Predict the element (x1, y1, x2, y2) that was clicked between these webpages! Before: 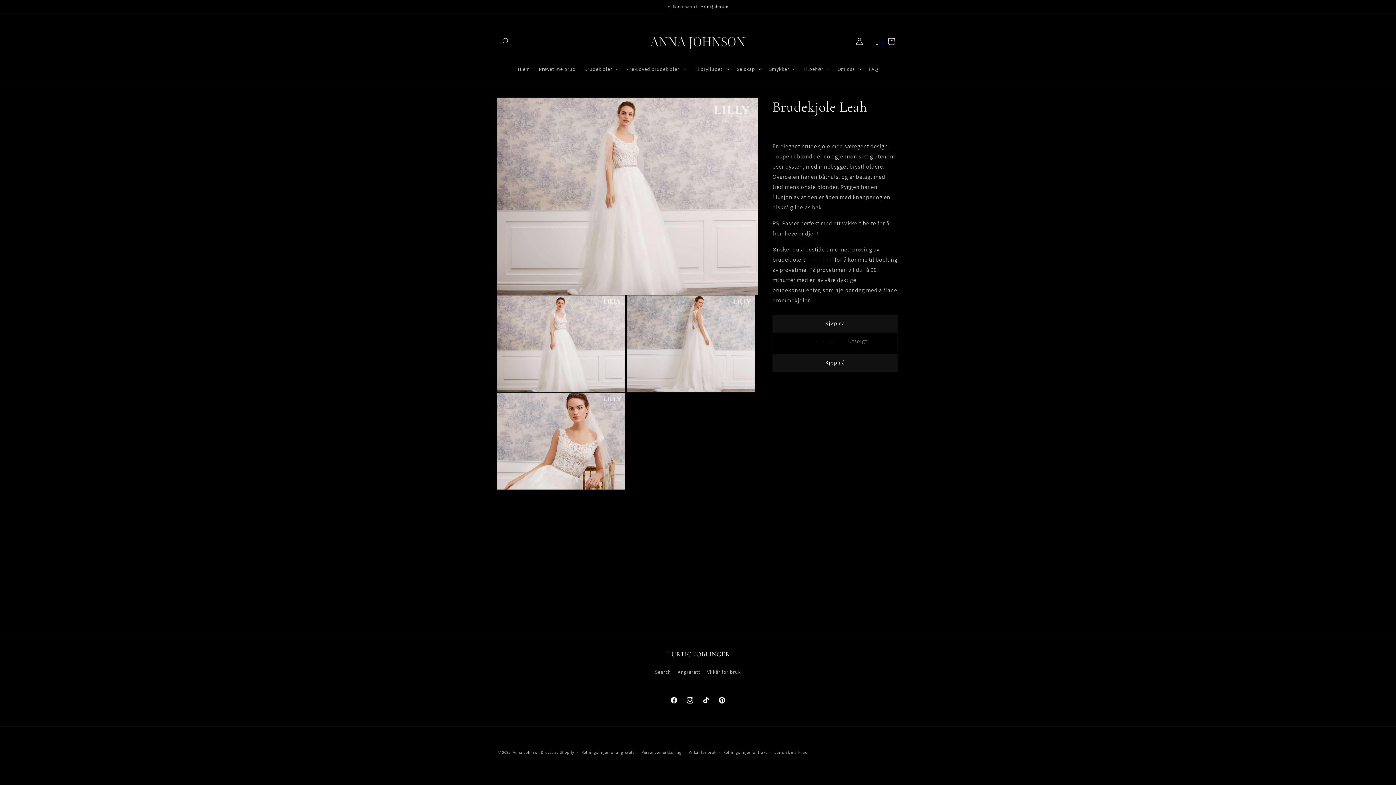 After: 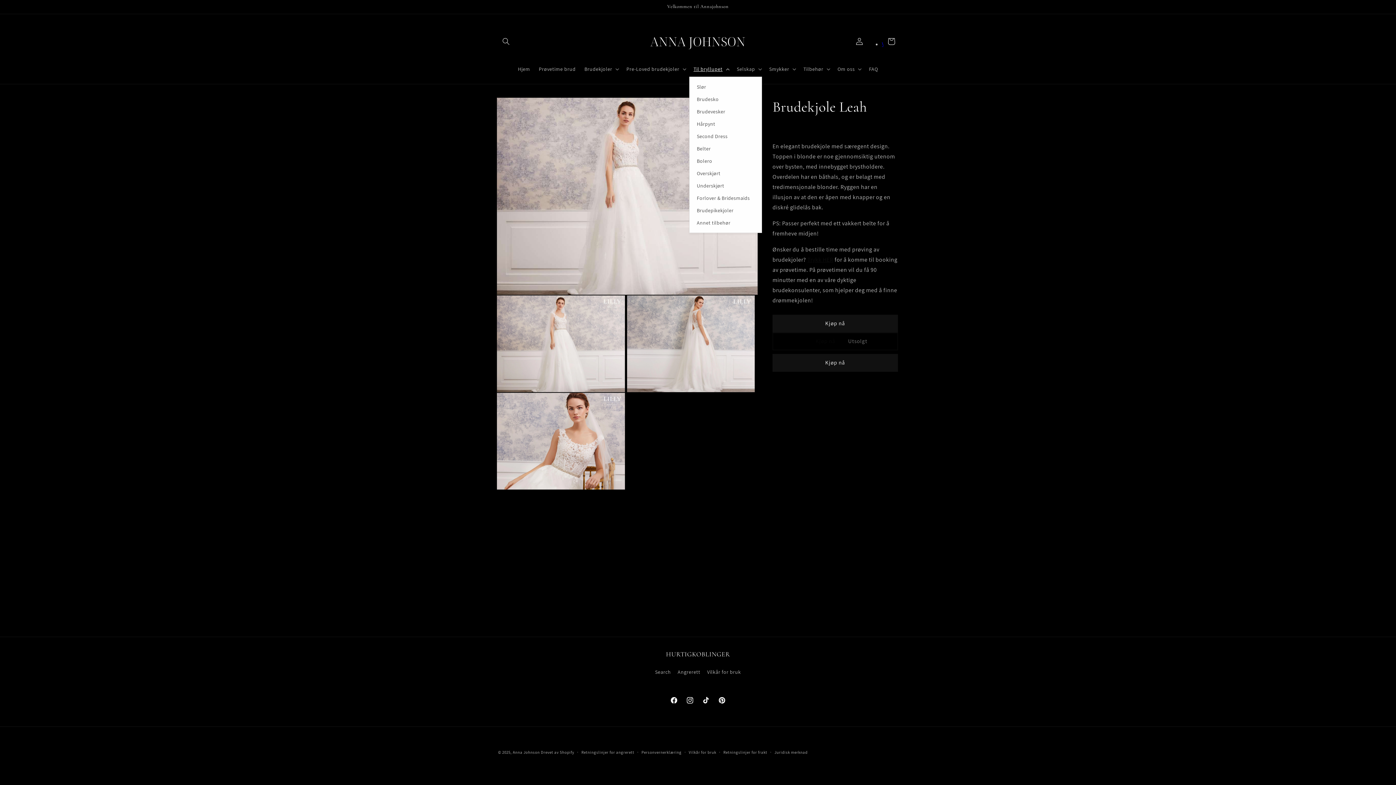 Action: bbox: (689, 61, 732, 76) label: Til bryllupet